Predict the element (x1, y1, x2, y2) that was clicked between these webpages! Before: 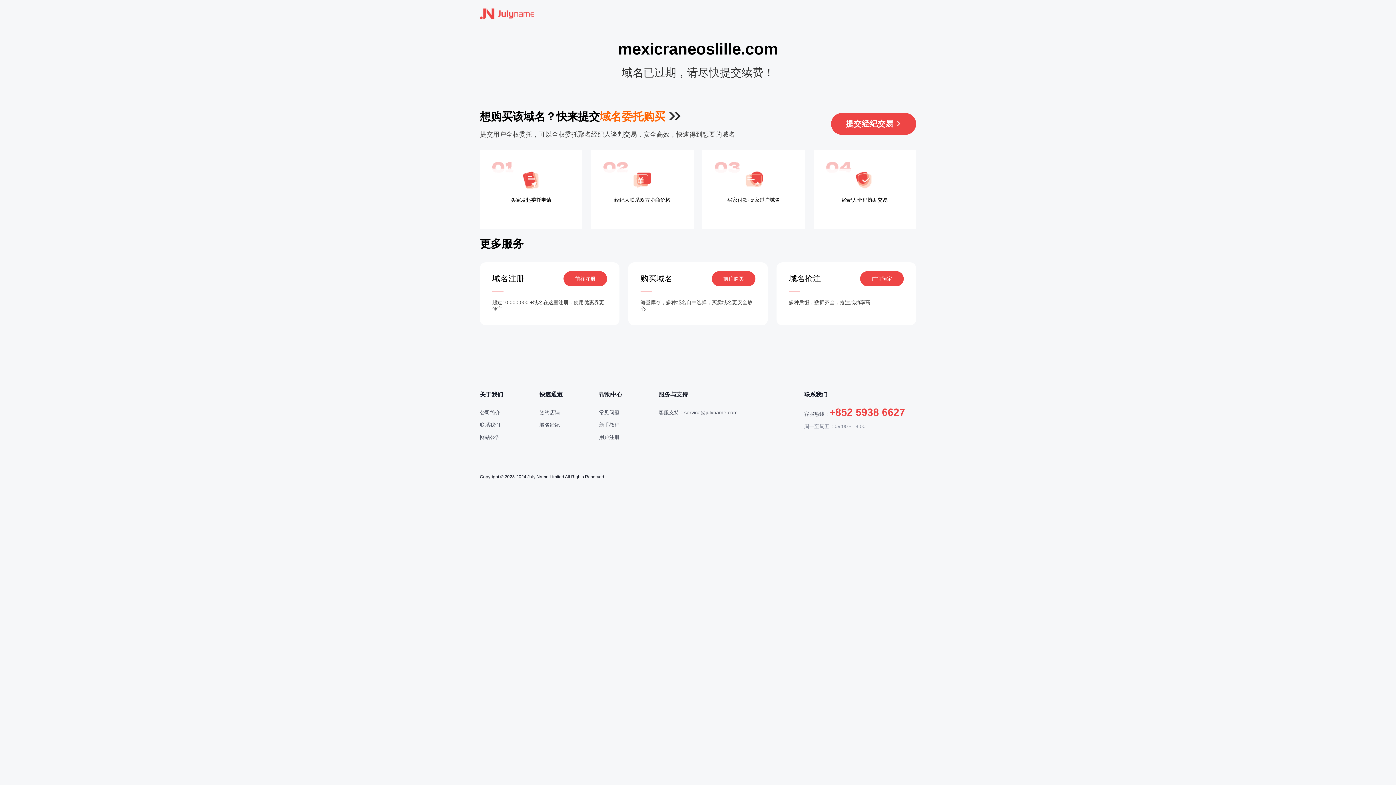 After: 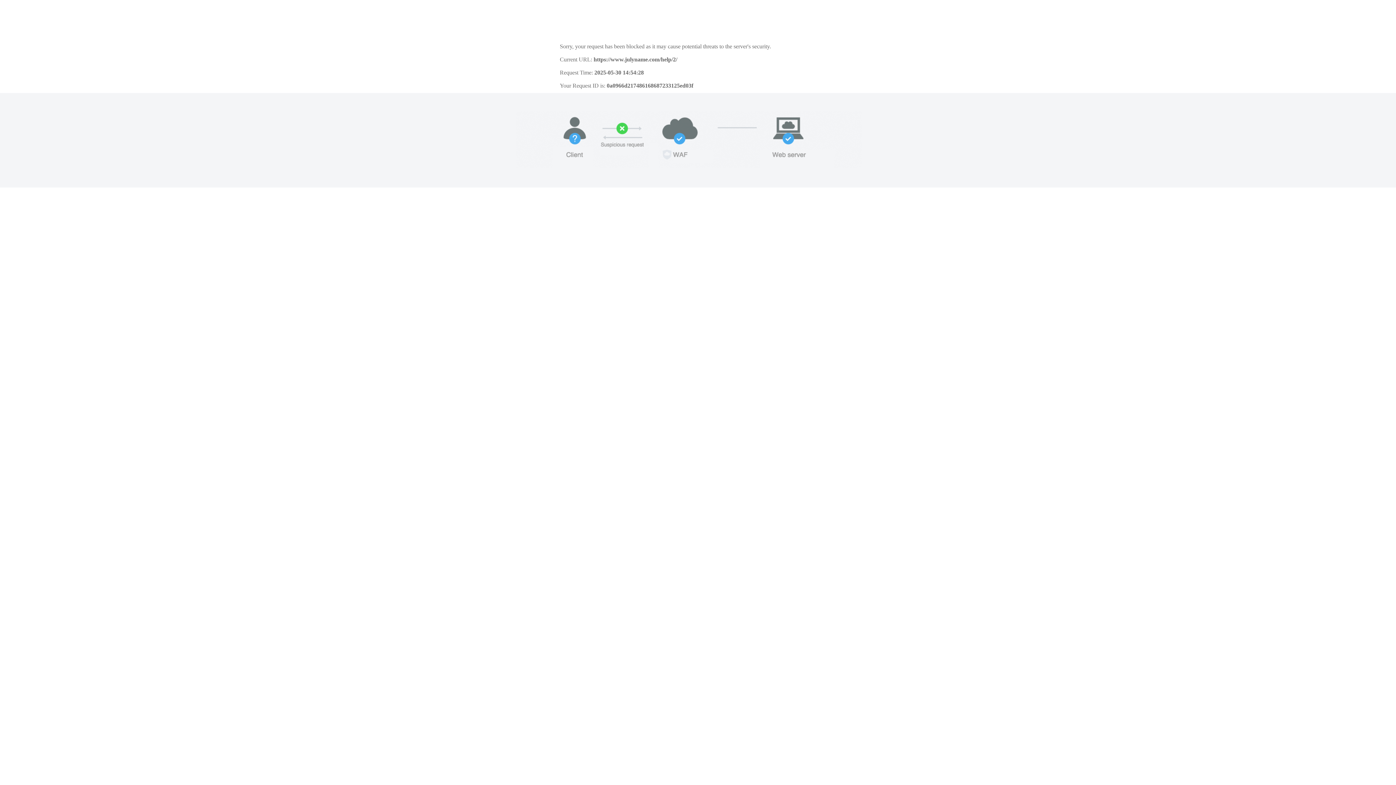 Action: bbox: (599, 409, 619, 415) label: 常见问题